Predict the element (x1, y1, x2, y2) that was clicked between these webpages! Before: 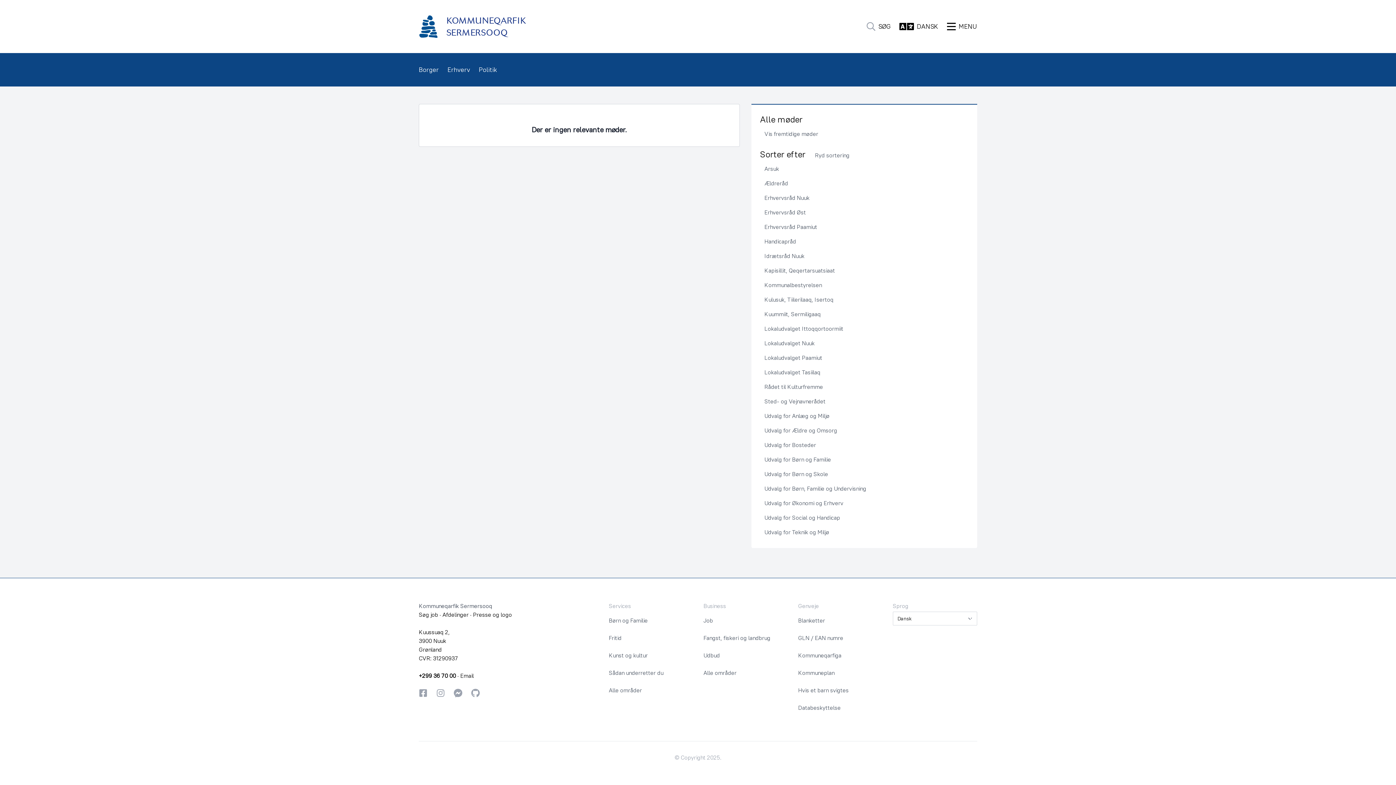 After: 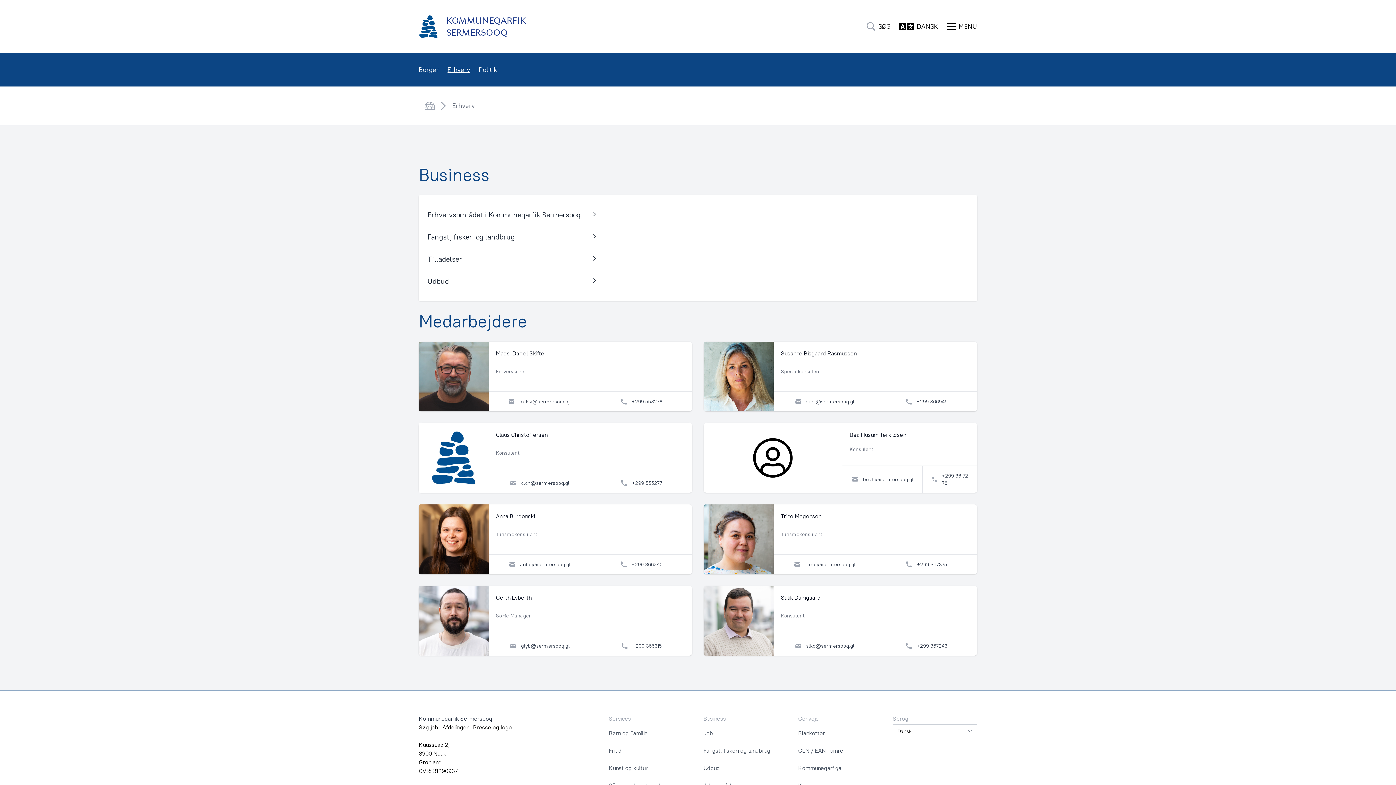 Action: bbox: (447, 64, 470, 74) label: Erhverv